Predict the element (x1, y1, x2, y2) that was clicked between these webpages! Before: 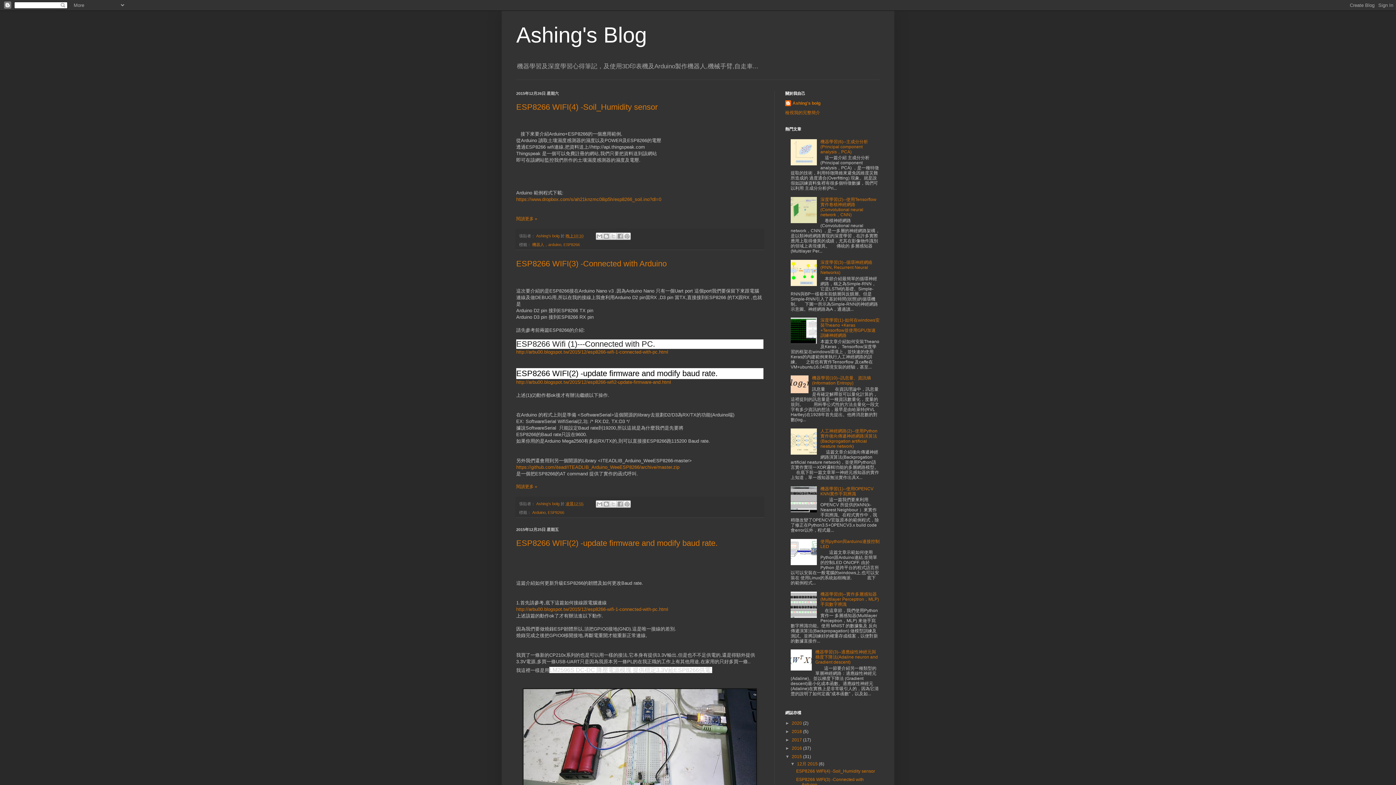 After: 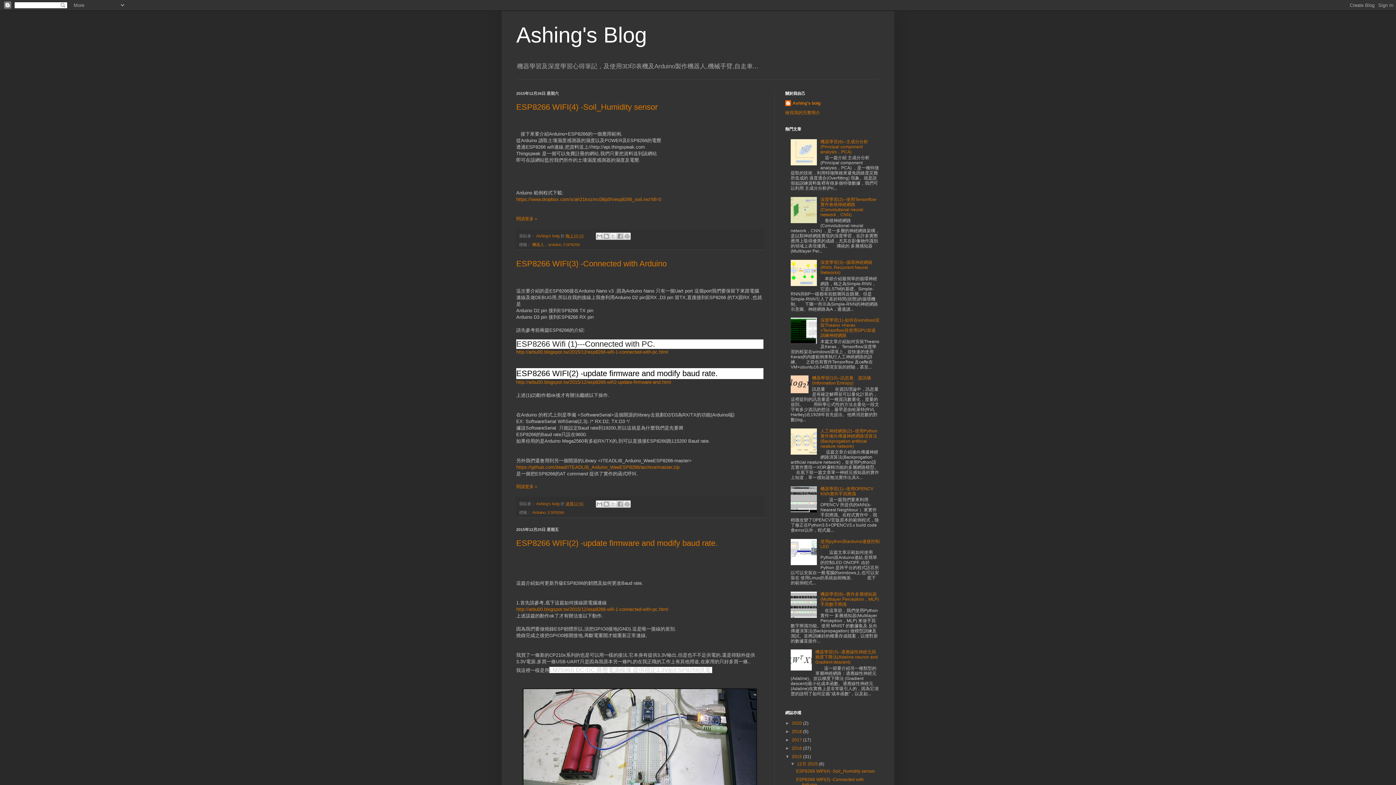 Action: bbox: (790, 389, 810, 394)